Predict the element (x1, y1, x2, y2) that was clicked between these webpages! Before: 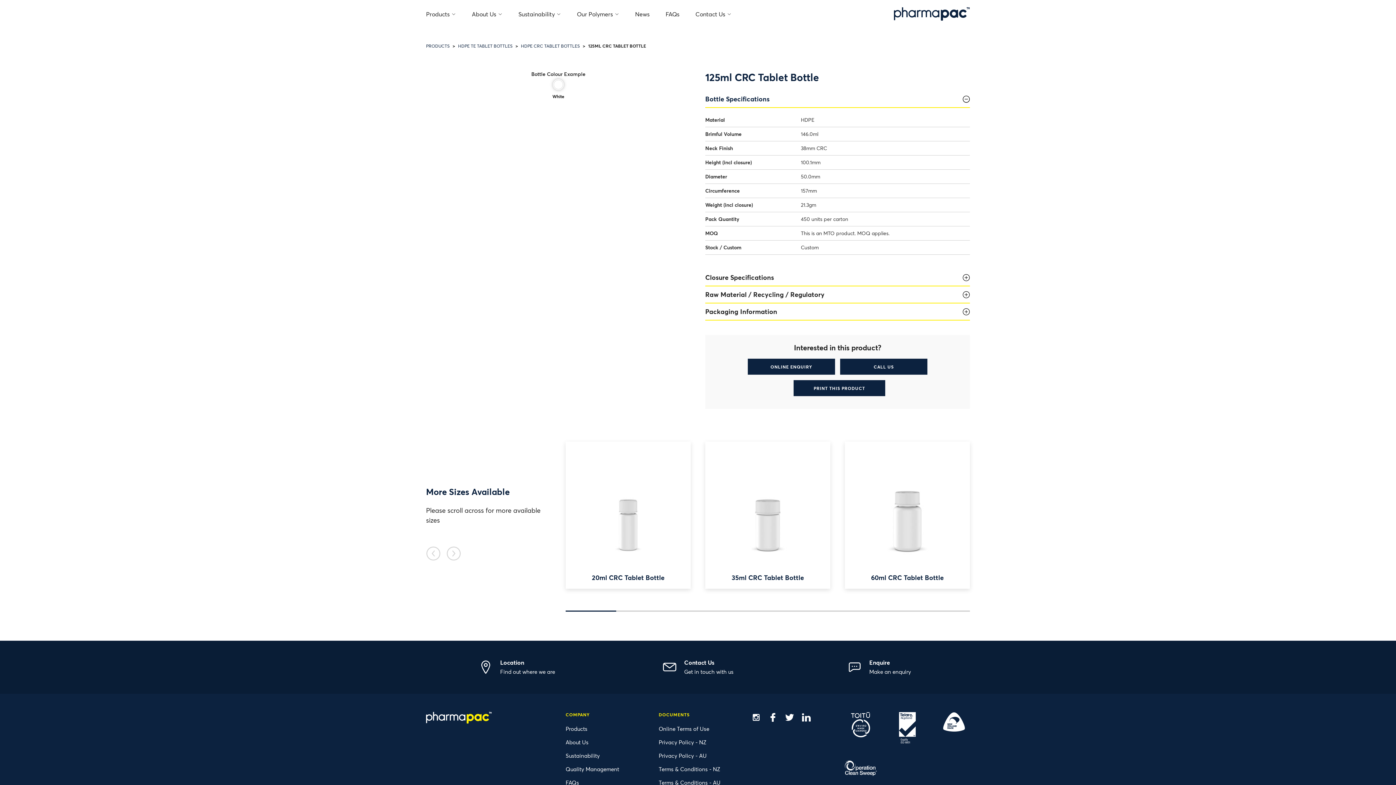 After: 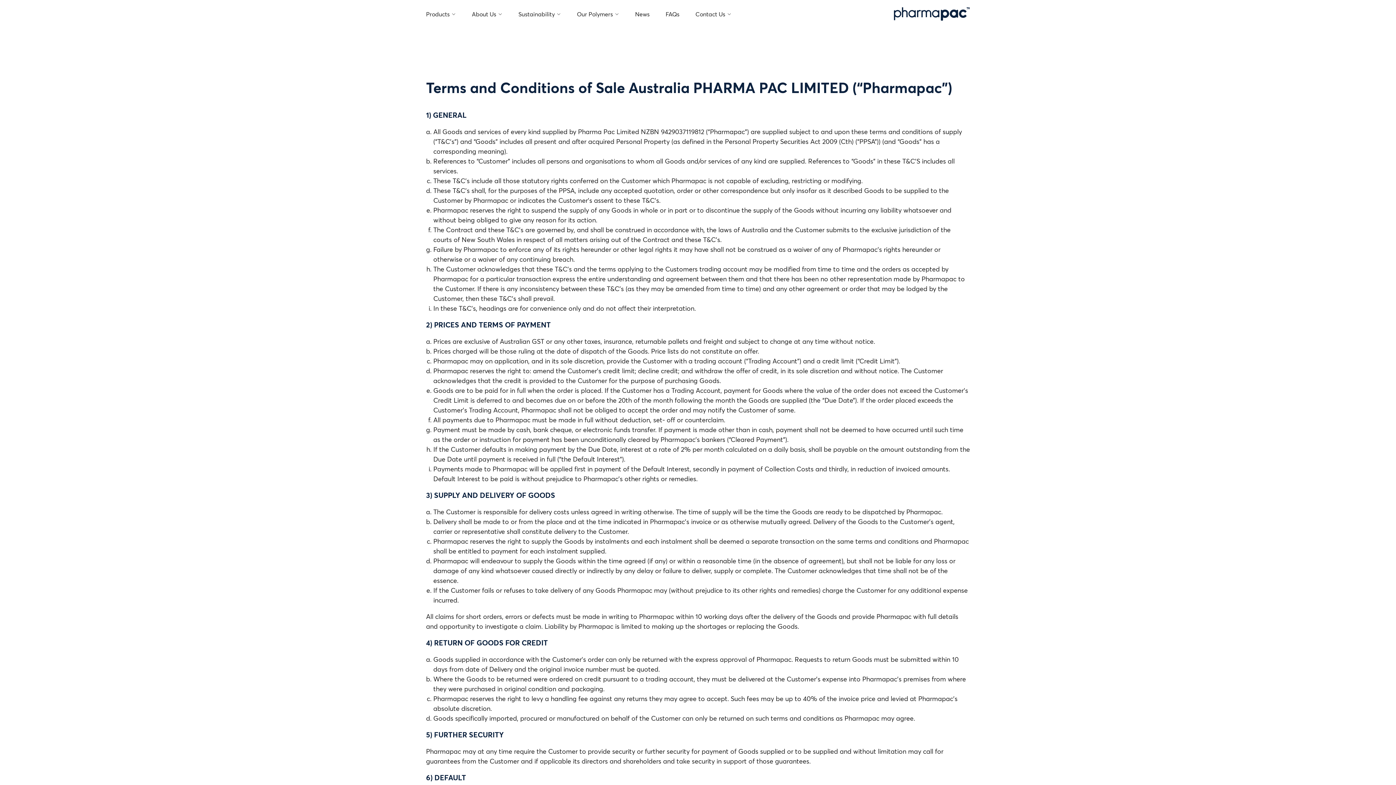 Action: label: Terms & Conditions - AU bbox: (658, 779, 720, 786)